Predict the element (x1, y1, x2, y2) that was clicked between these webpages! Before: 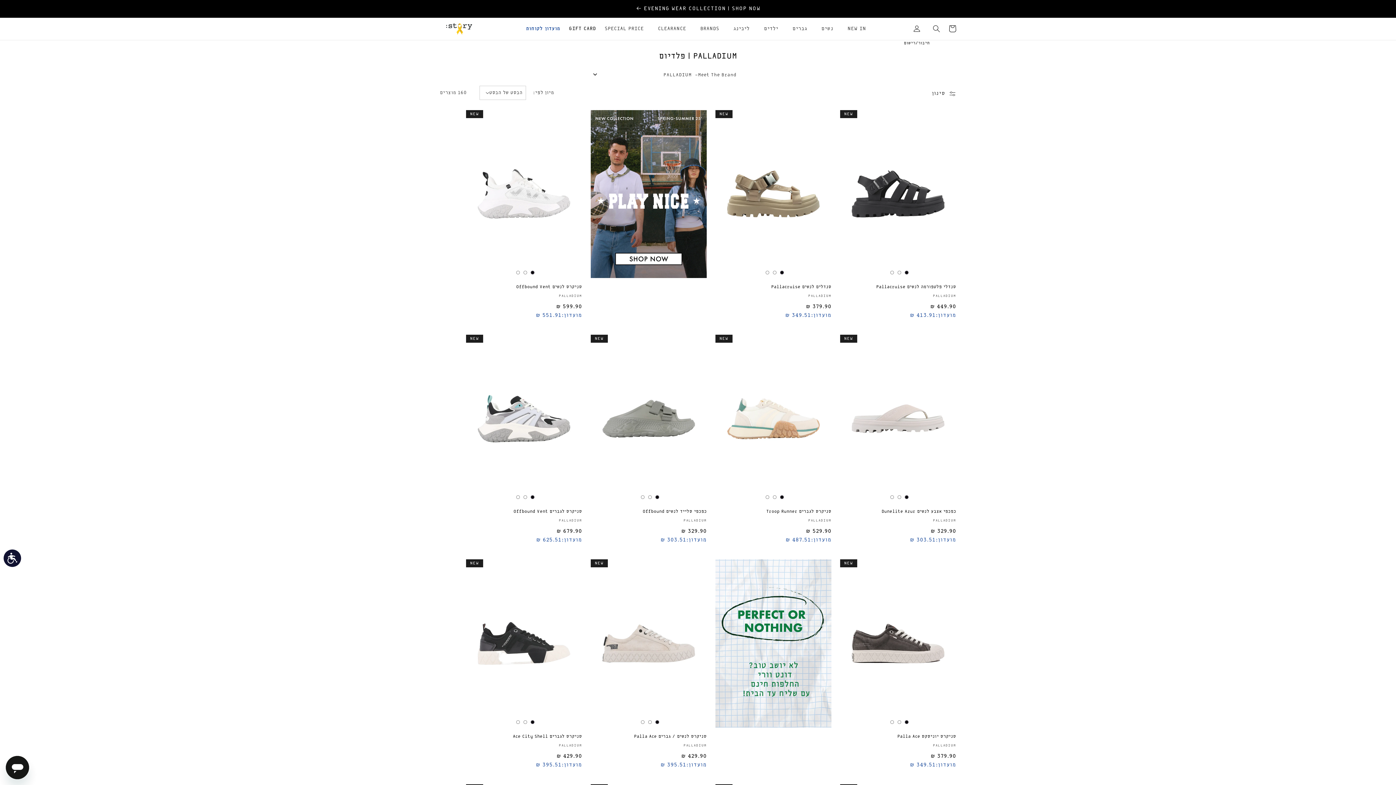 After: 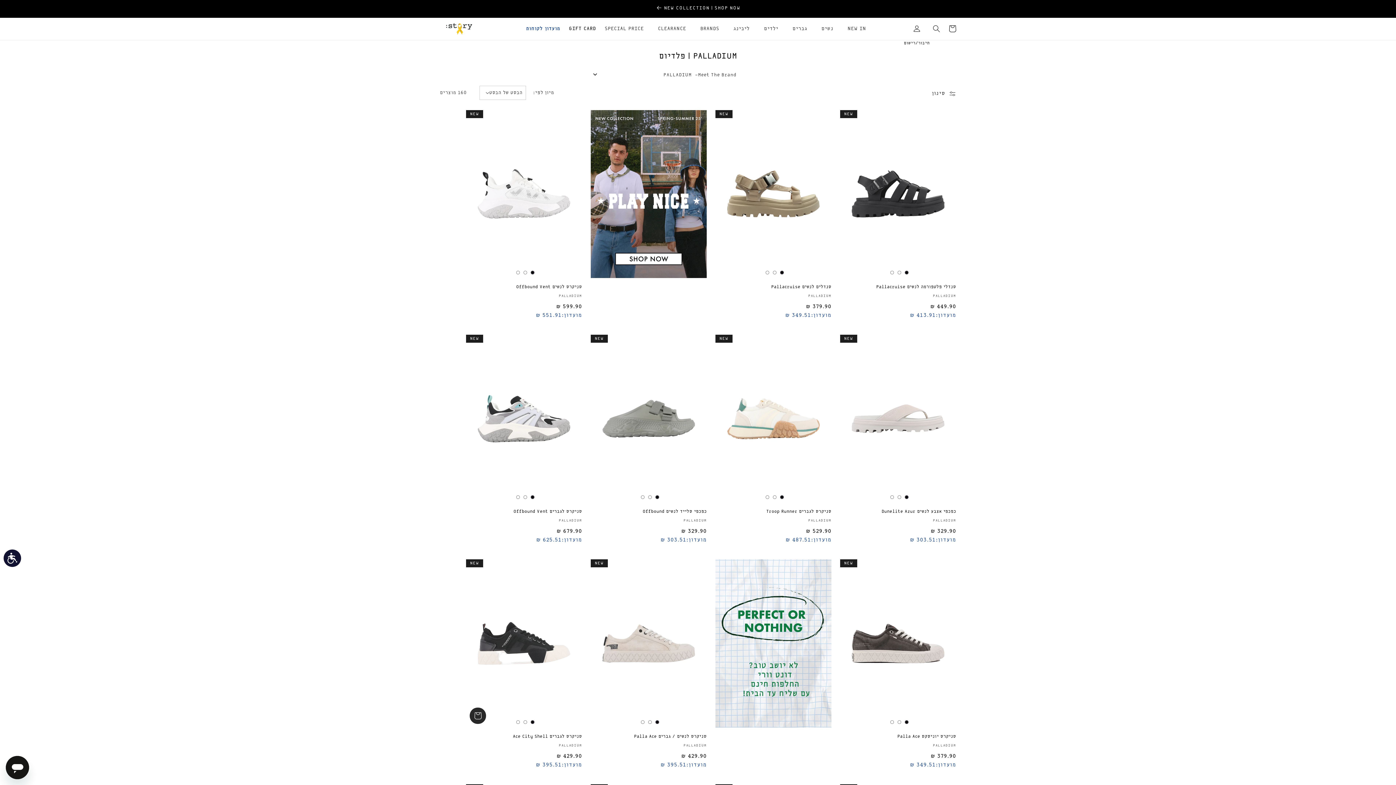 Action: bbox: (528, 718, 536, 726)